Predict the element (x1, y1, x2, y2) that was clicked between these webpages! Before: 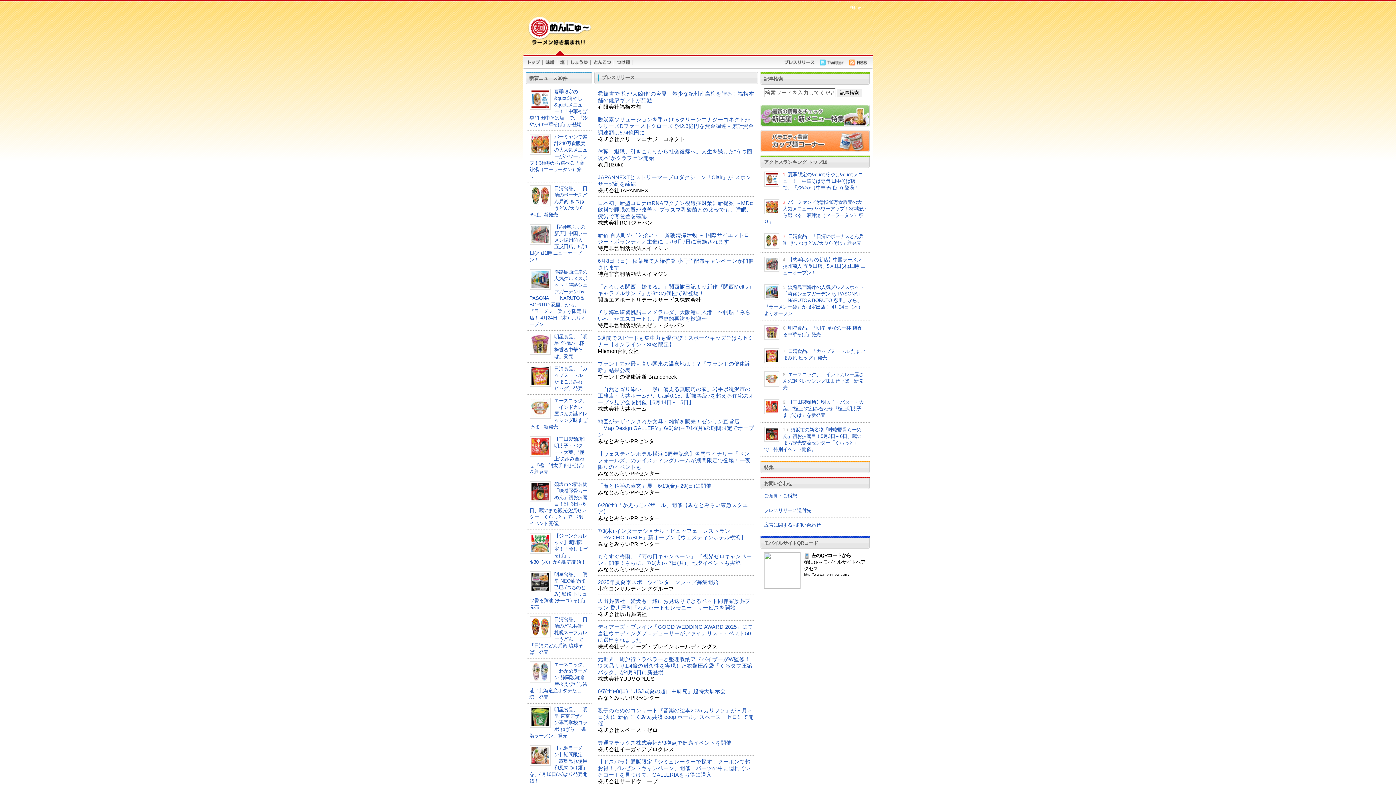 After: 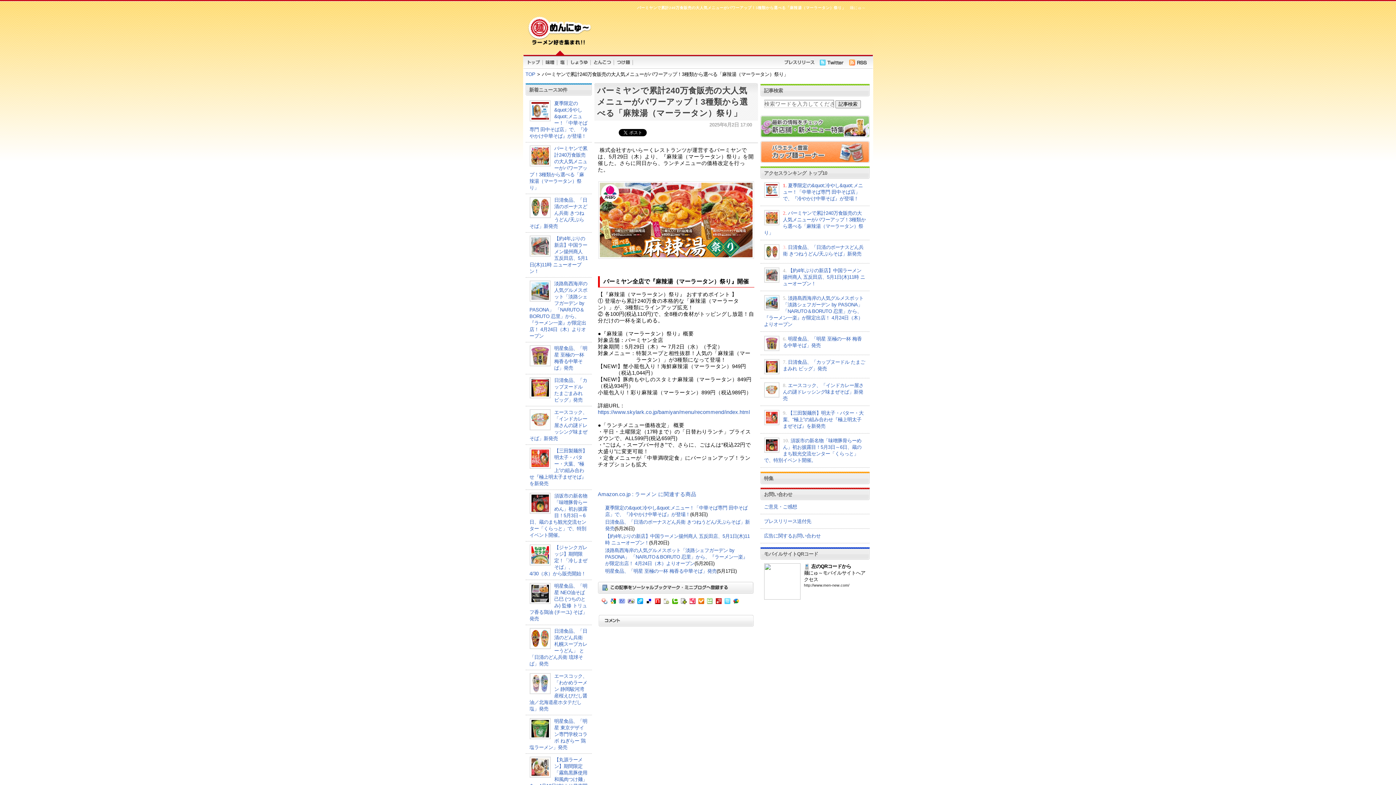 Action: label: バーミヤンで累計240万食販売の大人気メニューがパワーアップ！3種類から選べる「麻辣湯（マーラータン）祭り」 bbox: (529, 134, 587, 178)